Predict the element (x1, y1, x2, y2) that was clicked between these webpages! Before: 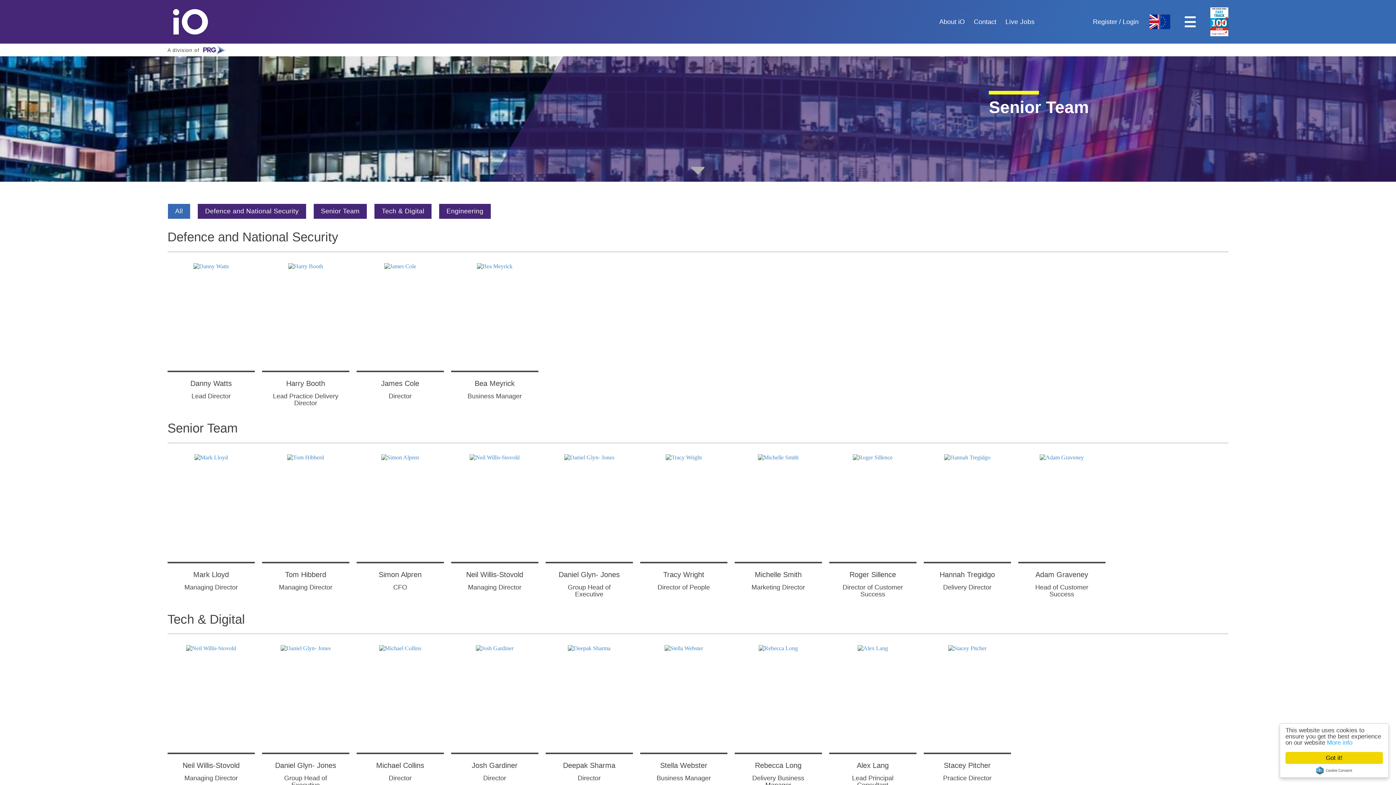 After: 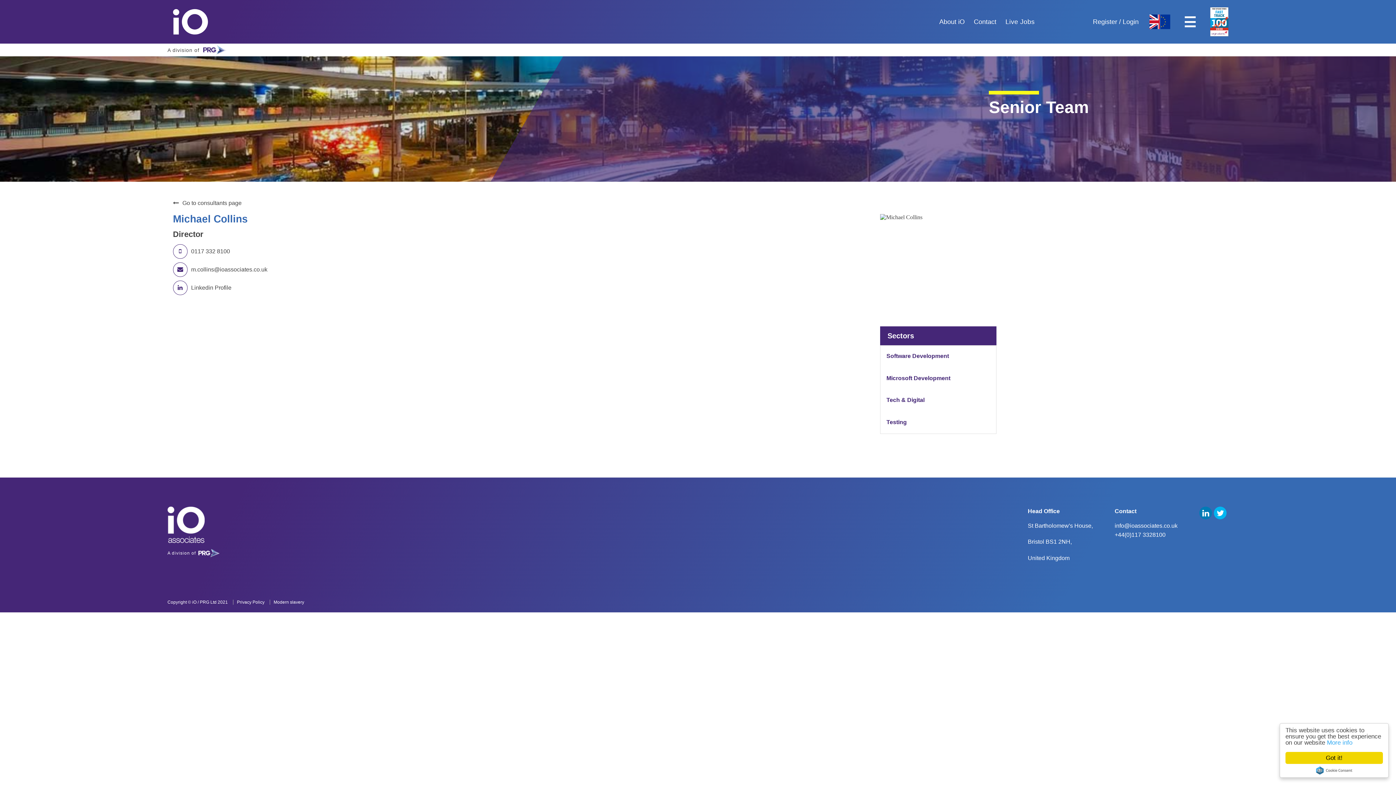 Action: label: Michael Collins
Director bbox: (356, 645, 443, 796)